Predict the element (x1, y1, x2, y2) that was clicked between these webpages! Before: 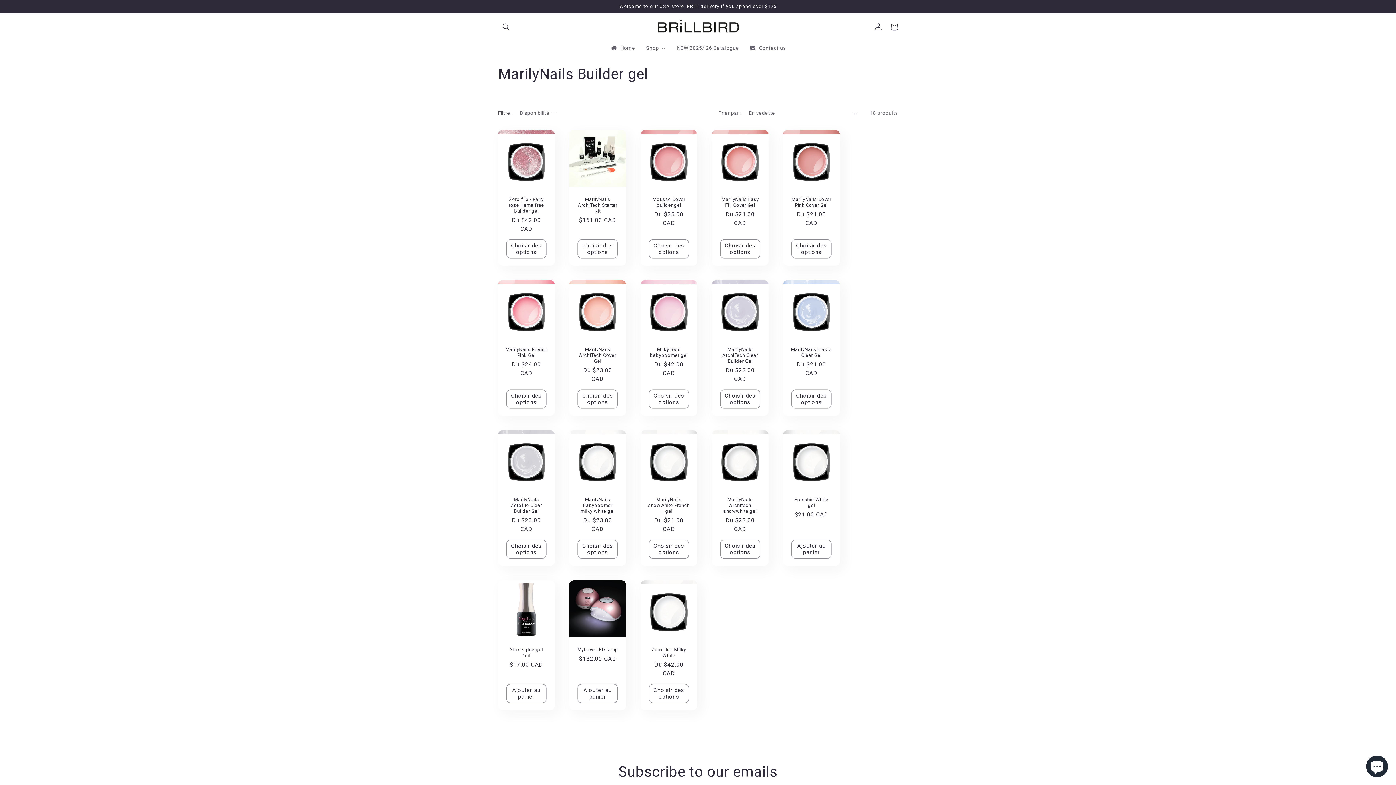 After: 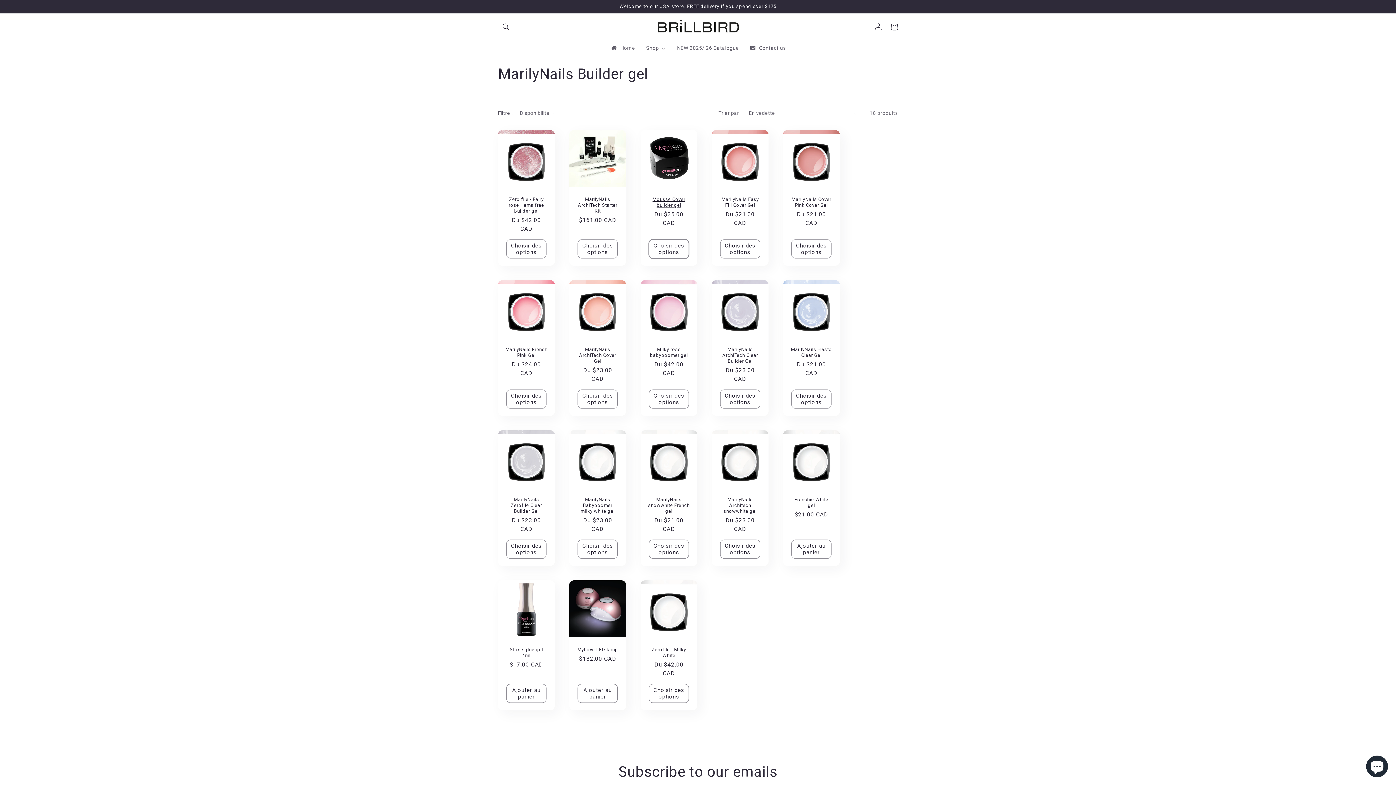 Action: bbox: (649, 239, 689, 258) label: Choisir des options